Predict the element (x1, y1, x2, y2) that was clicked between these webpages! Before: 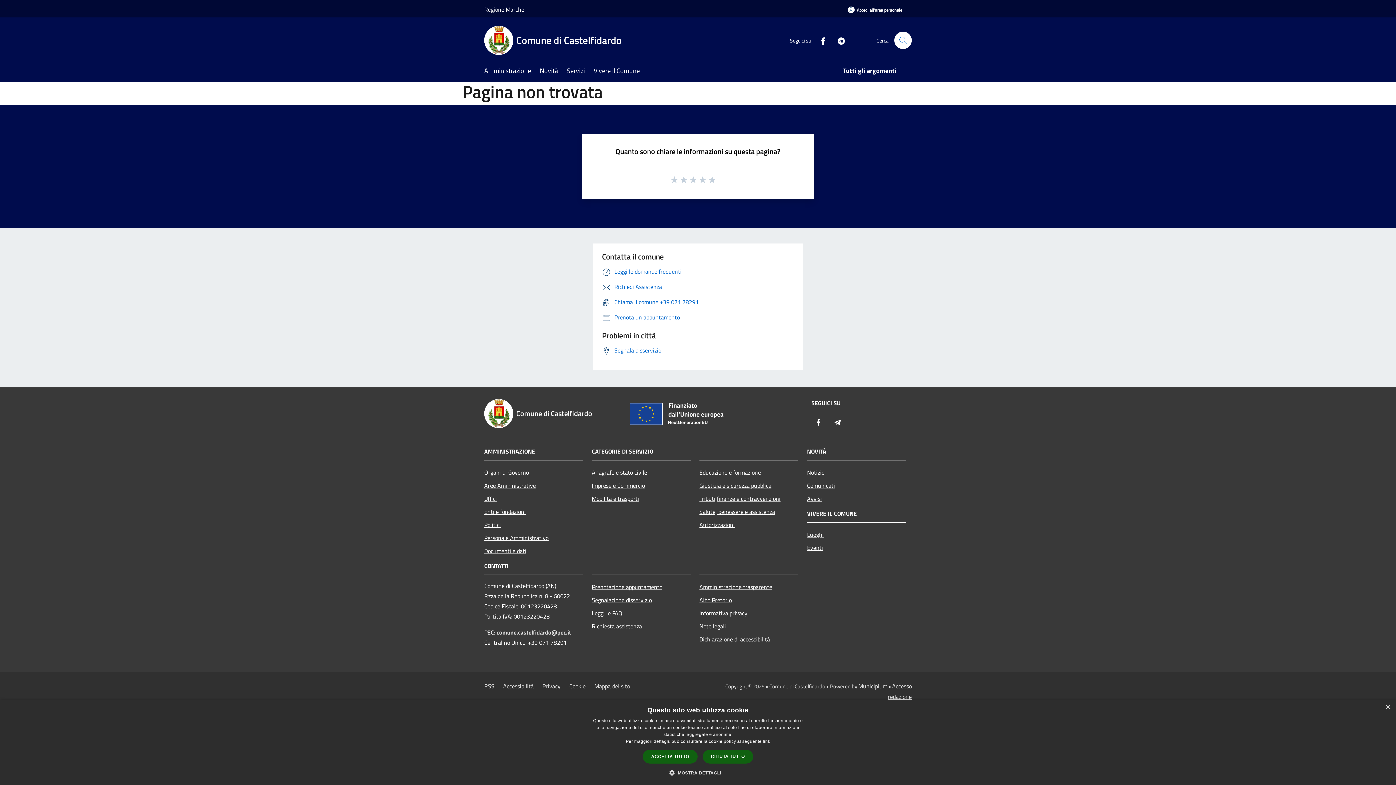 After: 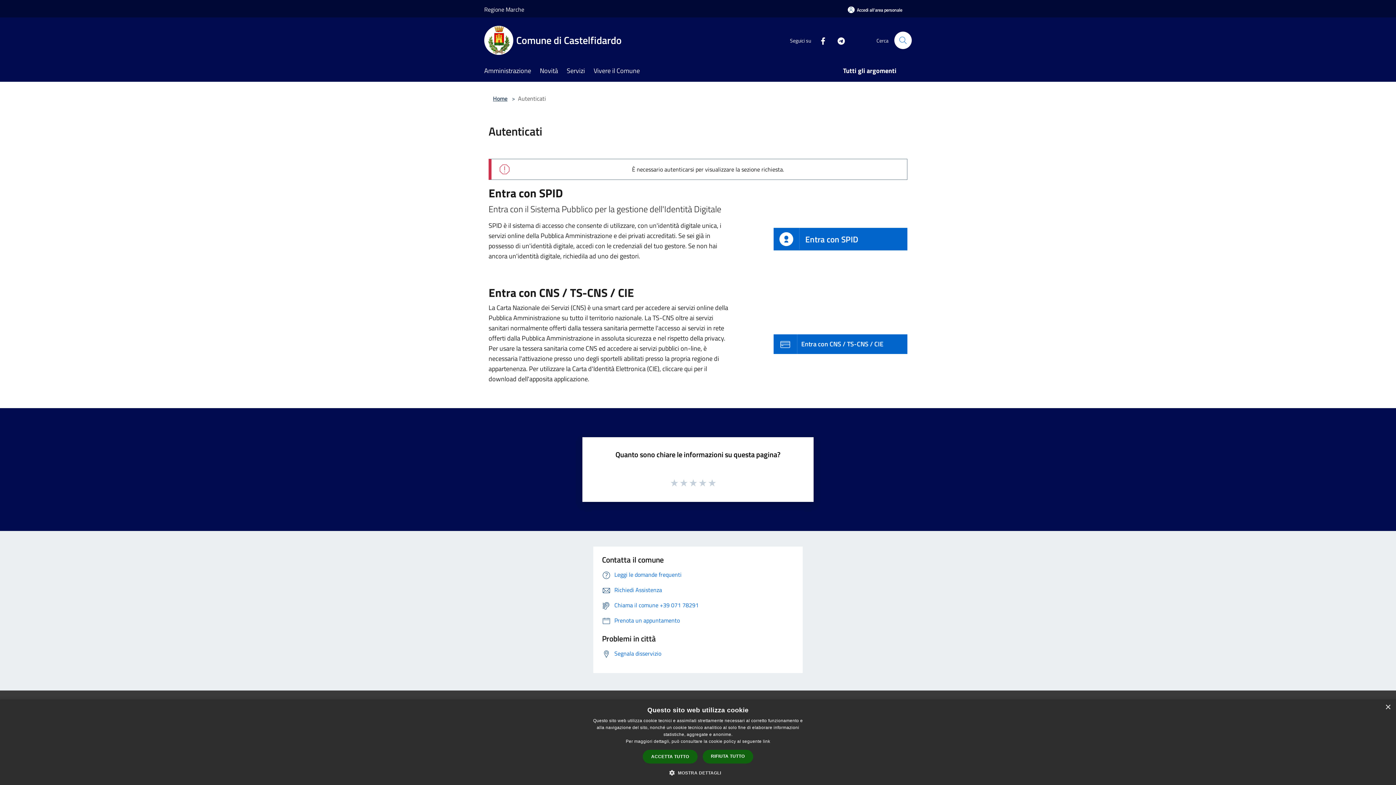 Action: bbox: (838, 1, 912, 18) label: Accedi all'area personale